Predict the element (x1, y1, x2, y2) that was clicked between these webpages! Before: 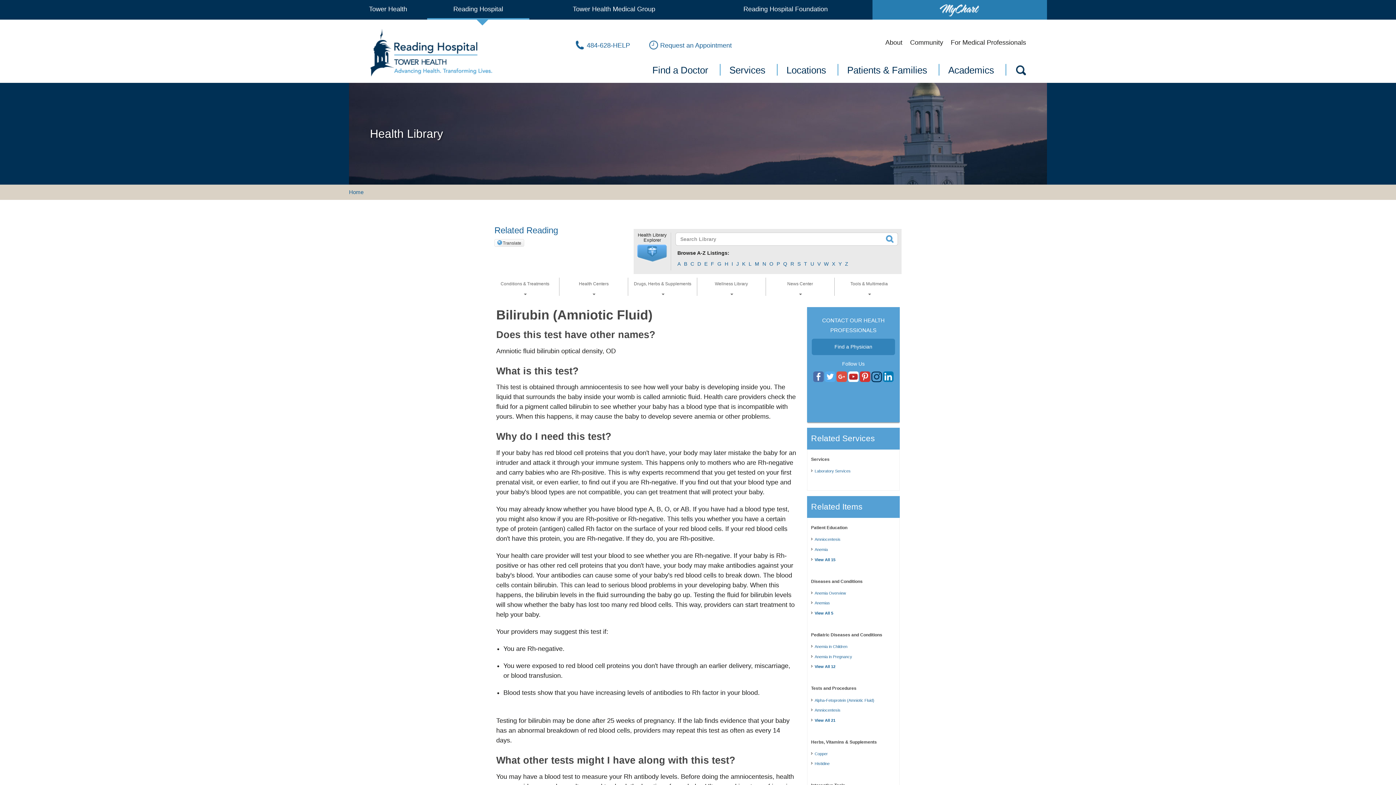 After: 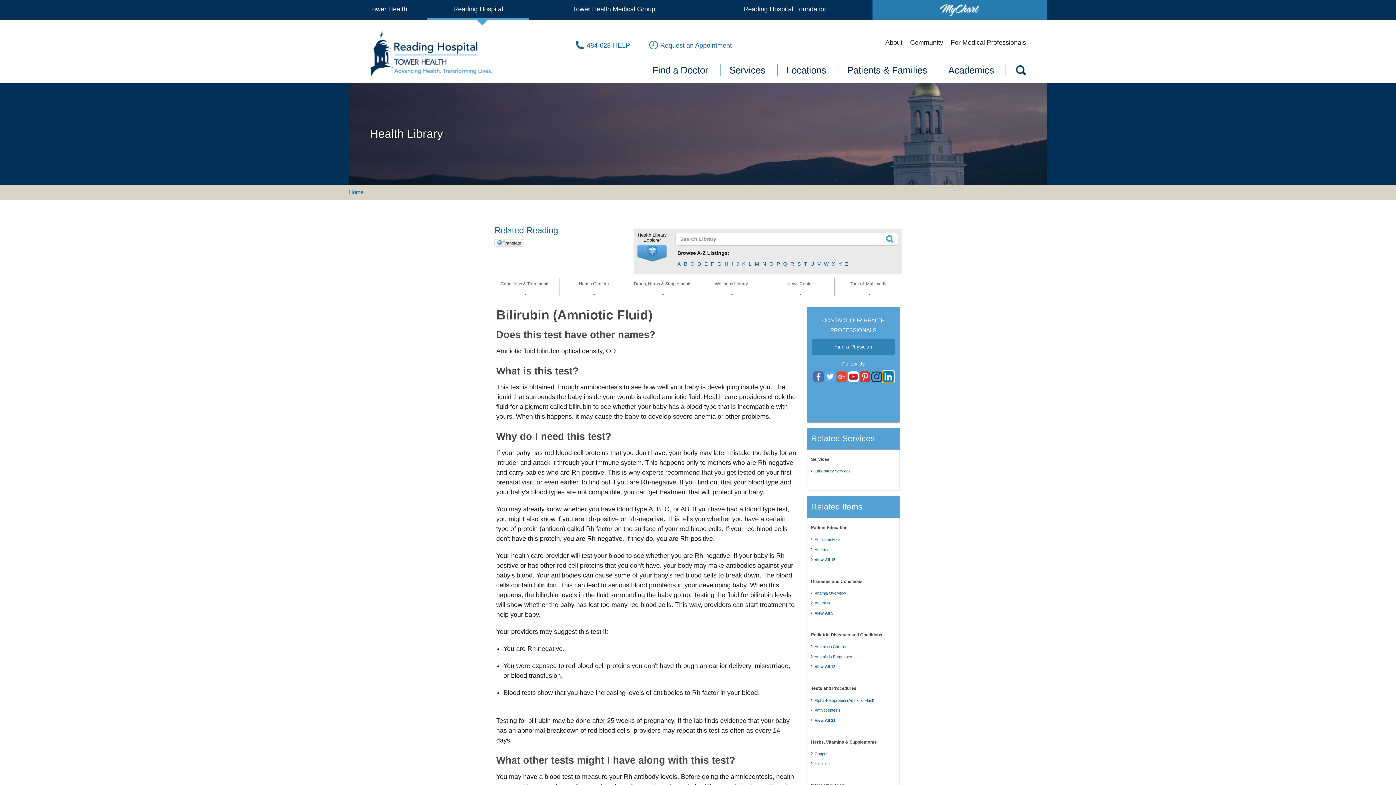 Action: bbox: (883, 374, 893, 379)